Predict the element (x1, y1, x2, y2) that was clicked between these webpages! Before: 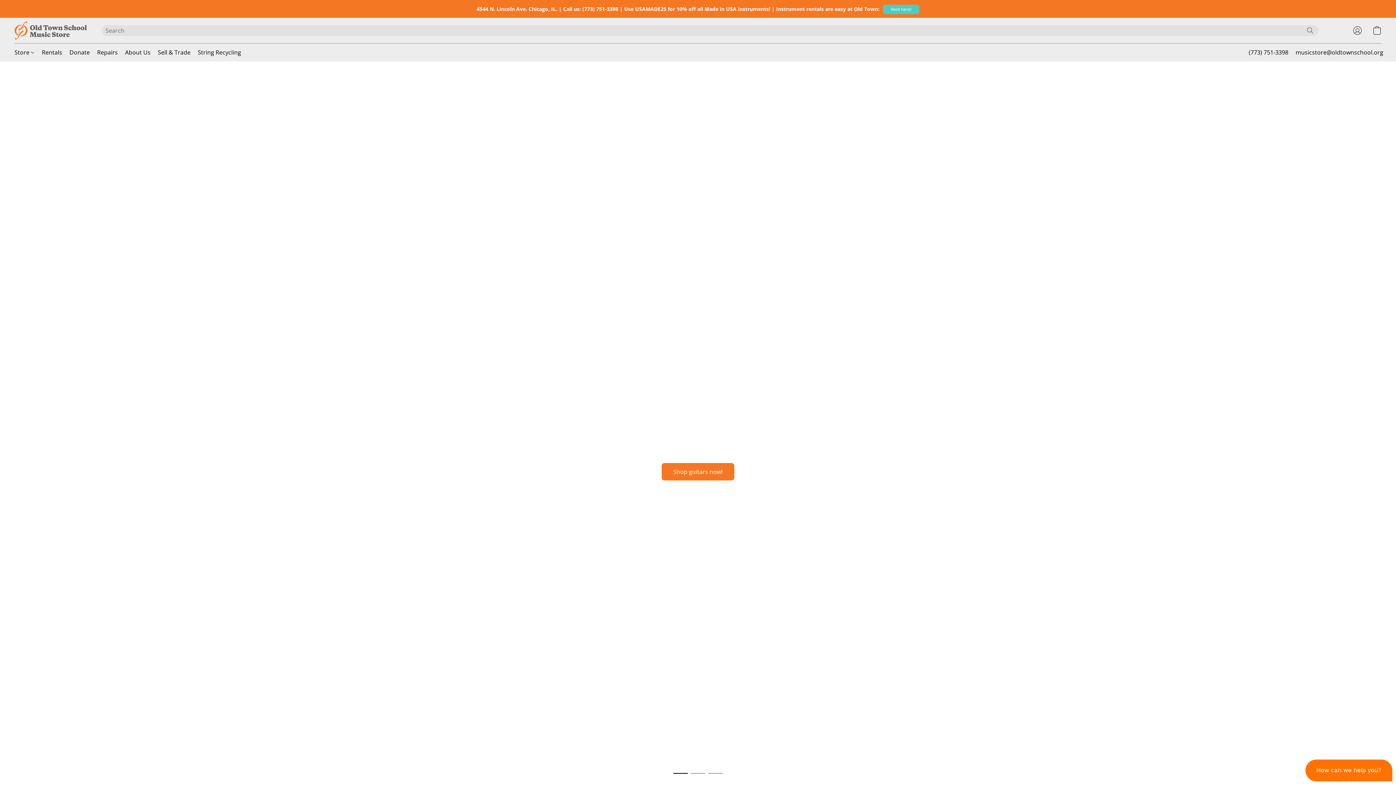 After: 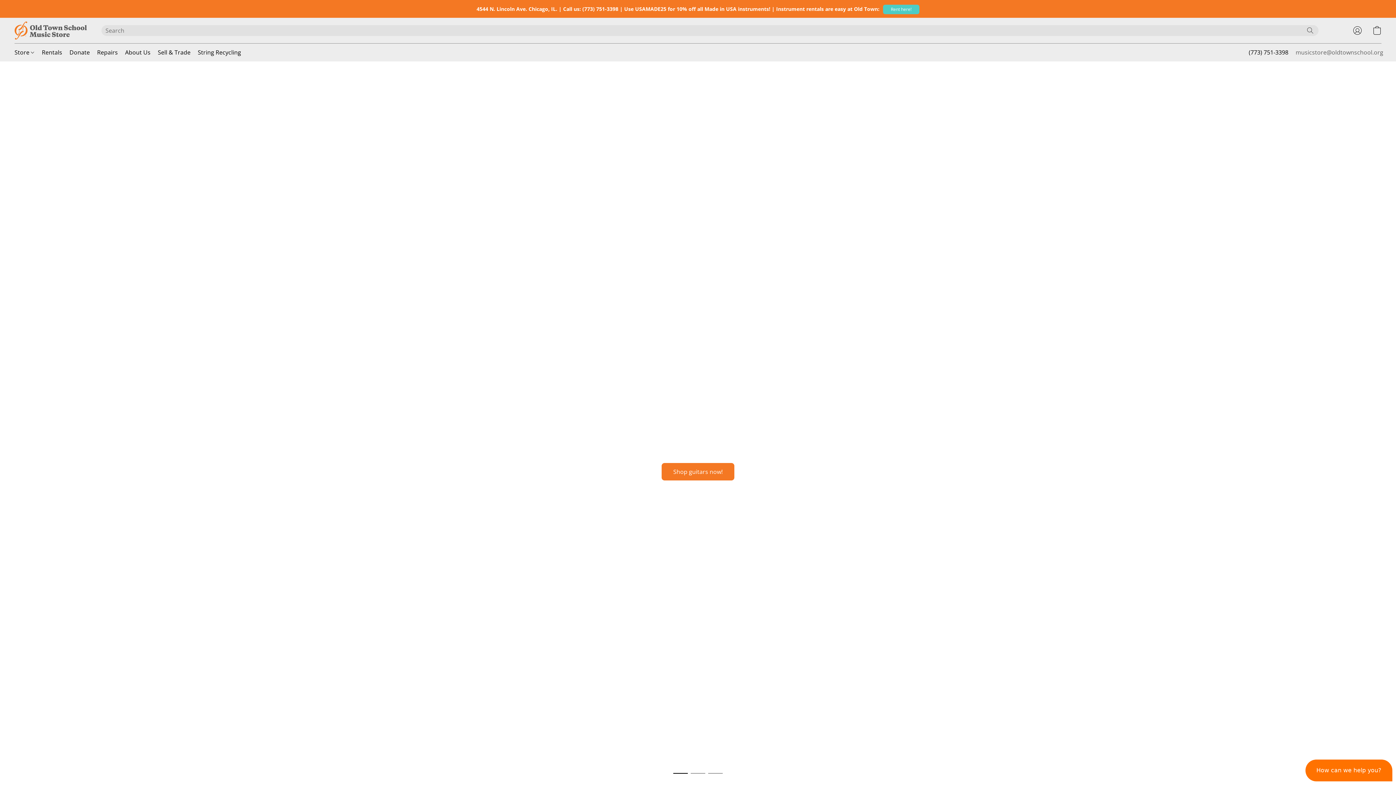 Action: bbox: (1296, 47, 1383, 57) label: Compose an email to the store